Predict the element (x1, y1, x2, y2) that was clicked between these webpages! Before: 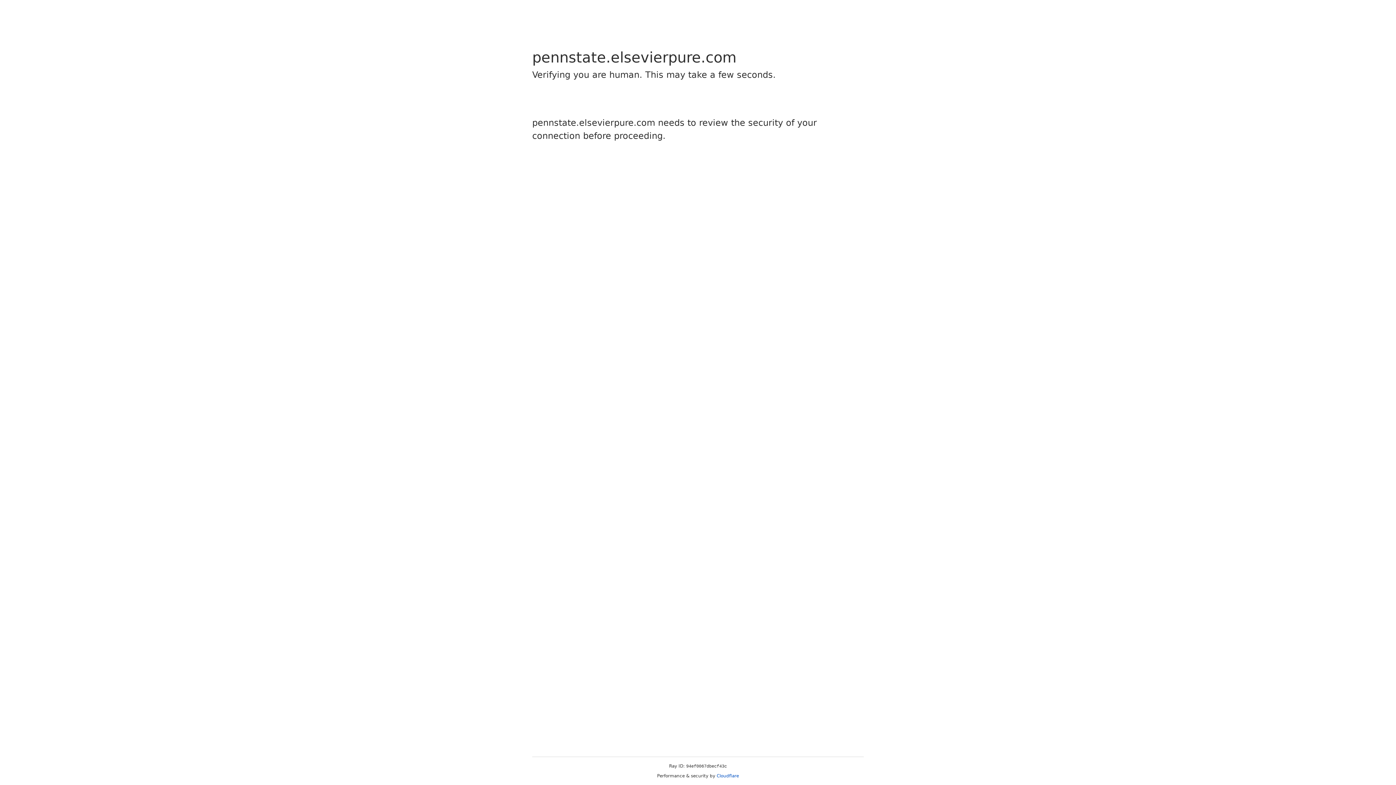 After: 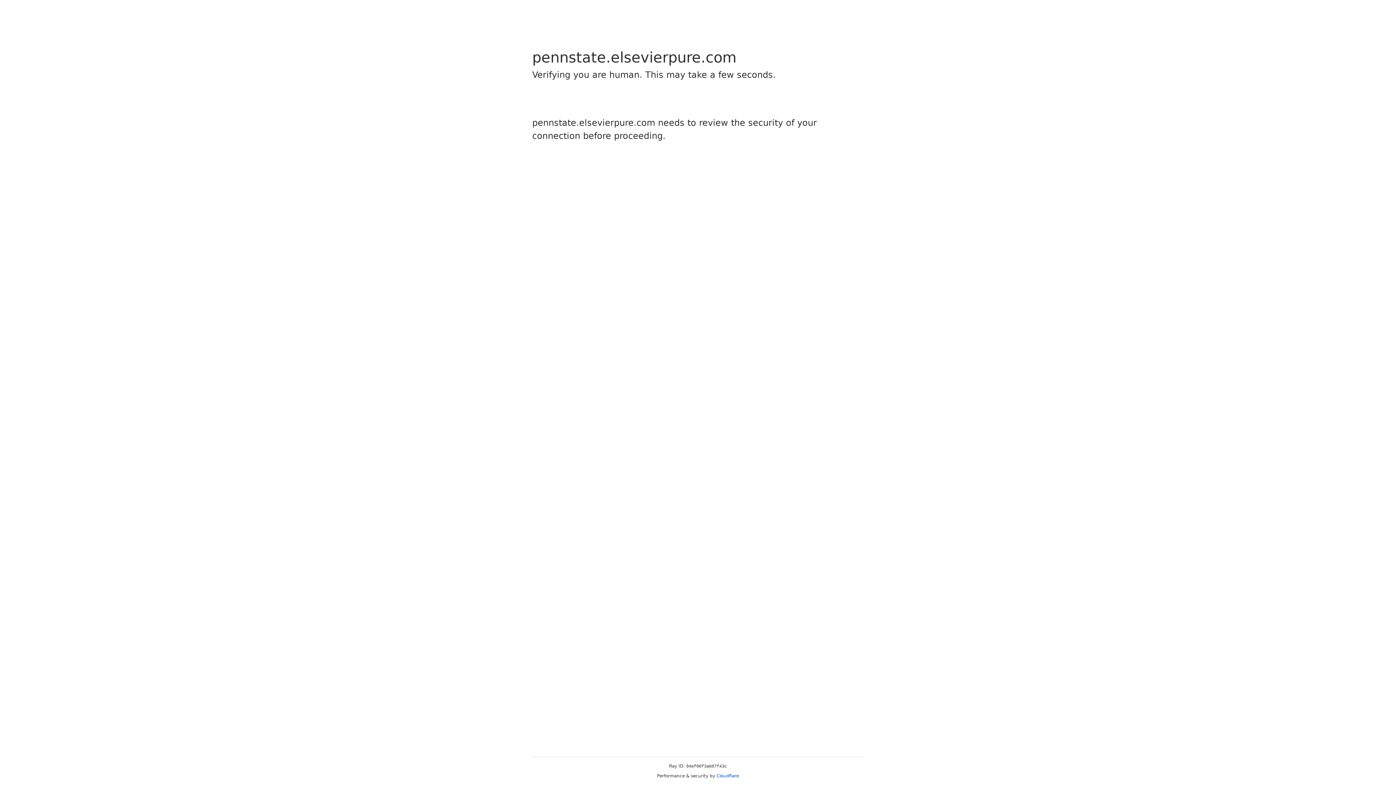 Action: label: Cloudflare bbox: (716, 773, 739, 778)